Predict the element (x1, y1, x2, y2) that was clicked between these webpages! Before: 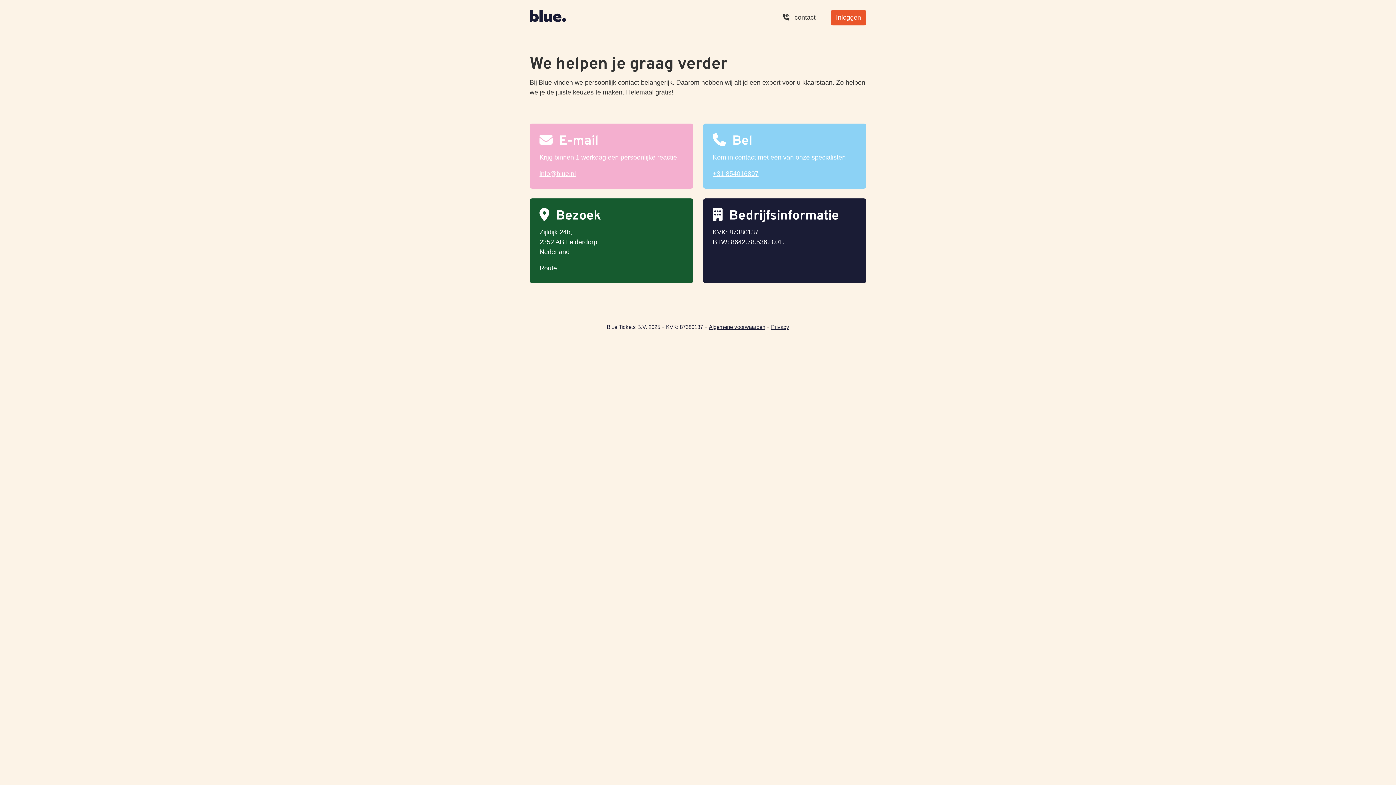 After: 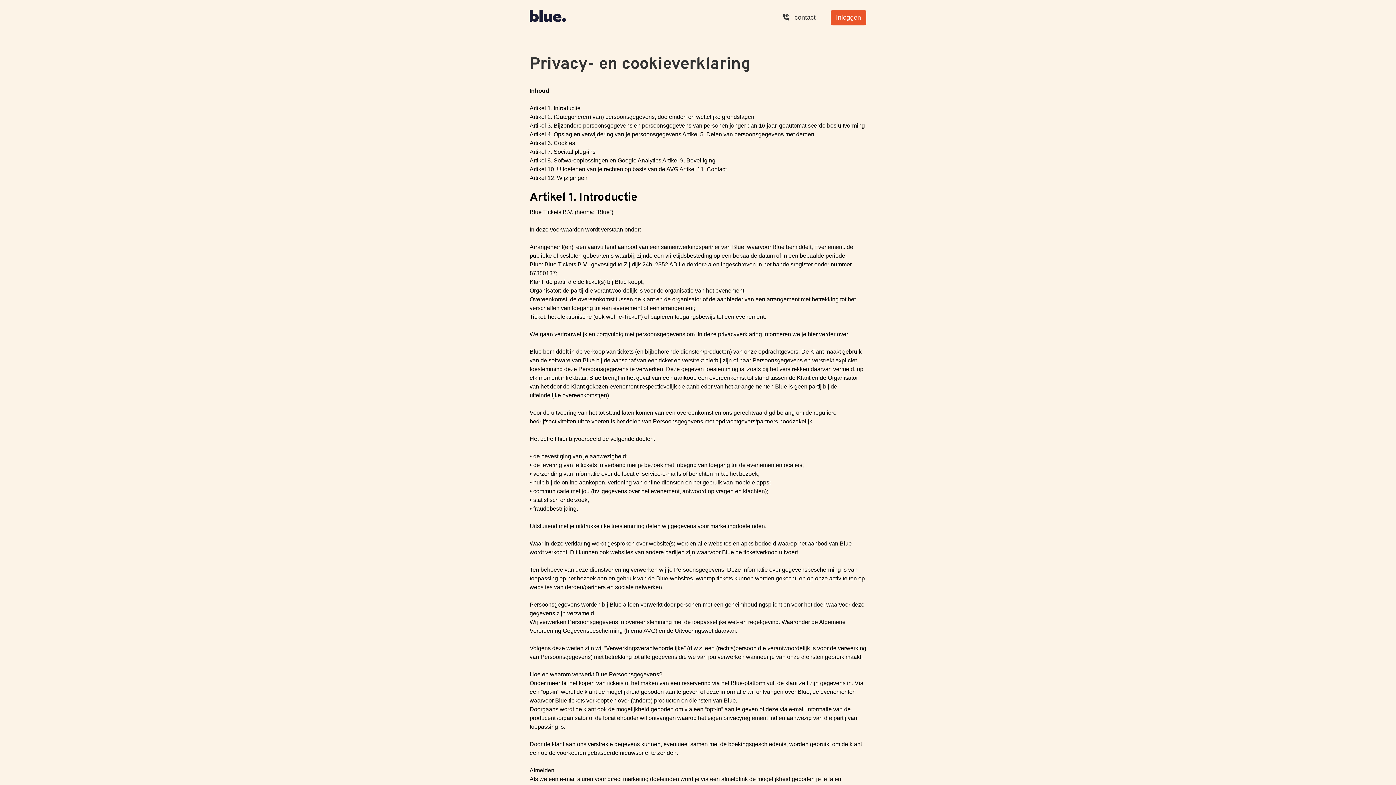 Action: label: Privacy bbox: (771, 323, 789, 330)